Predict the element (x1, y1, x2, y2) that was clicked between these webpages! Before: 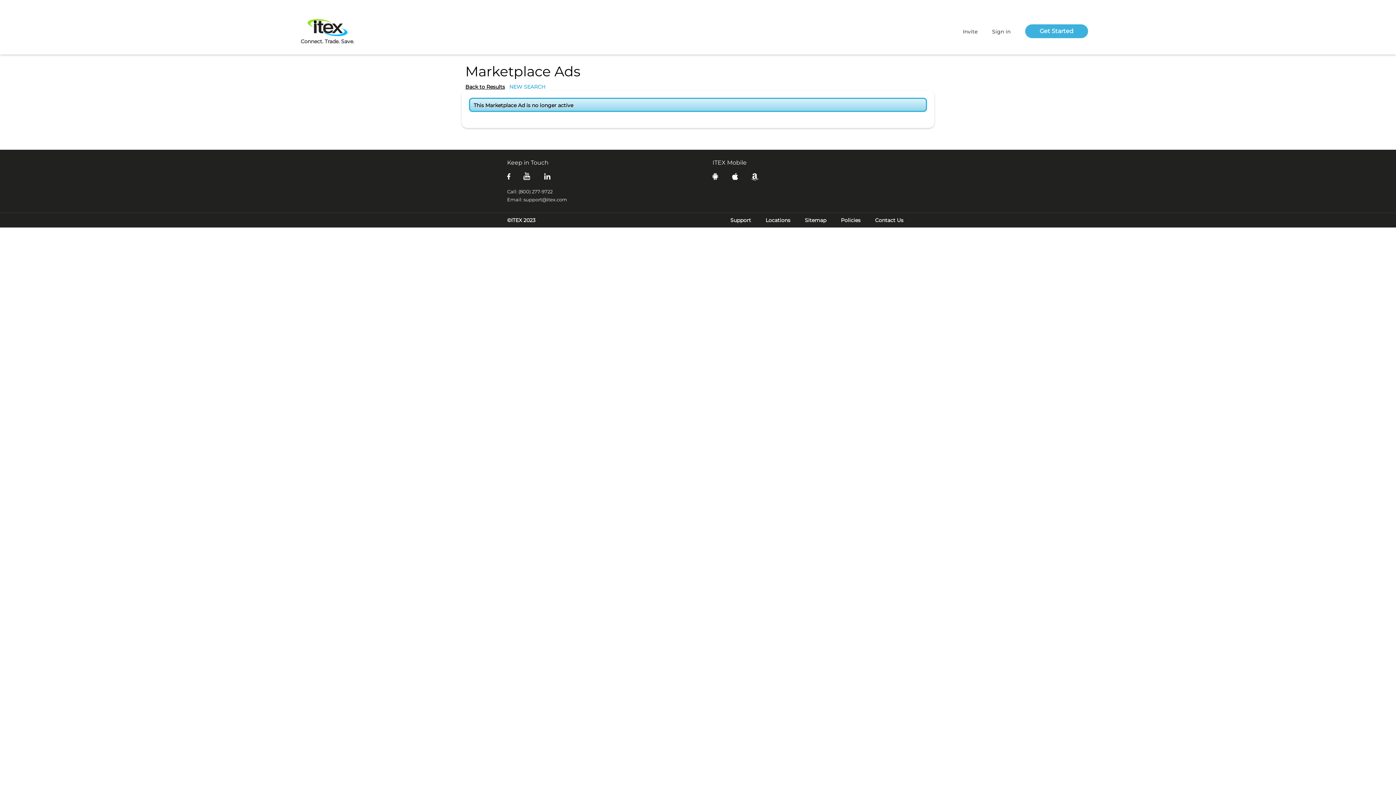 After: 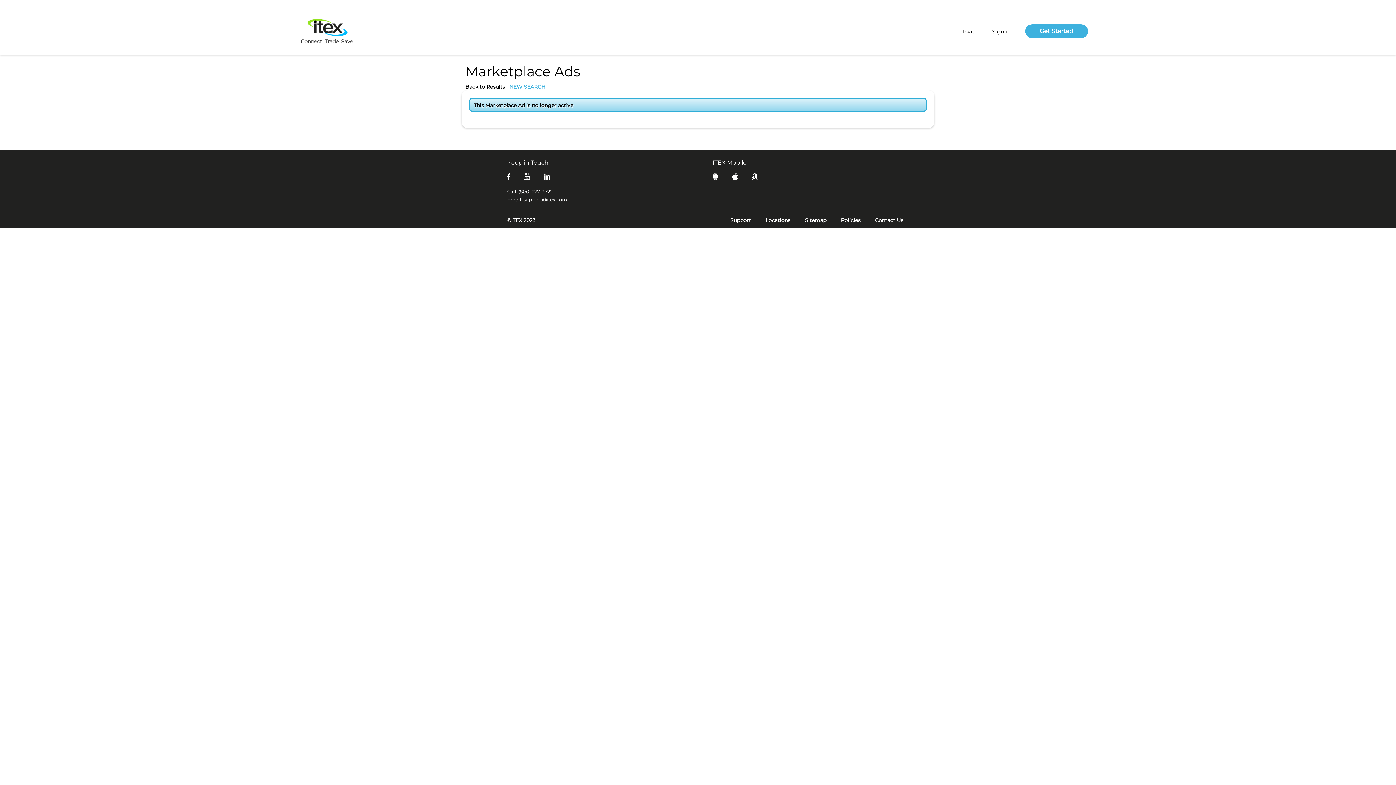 Action: bbox: (712, 172, 726, 179)